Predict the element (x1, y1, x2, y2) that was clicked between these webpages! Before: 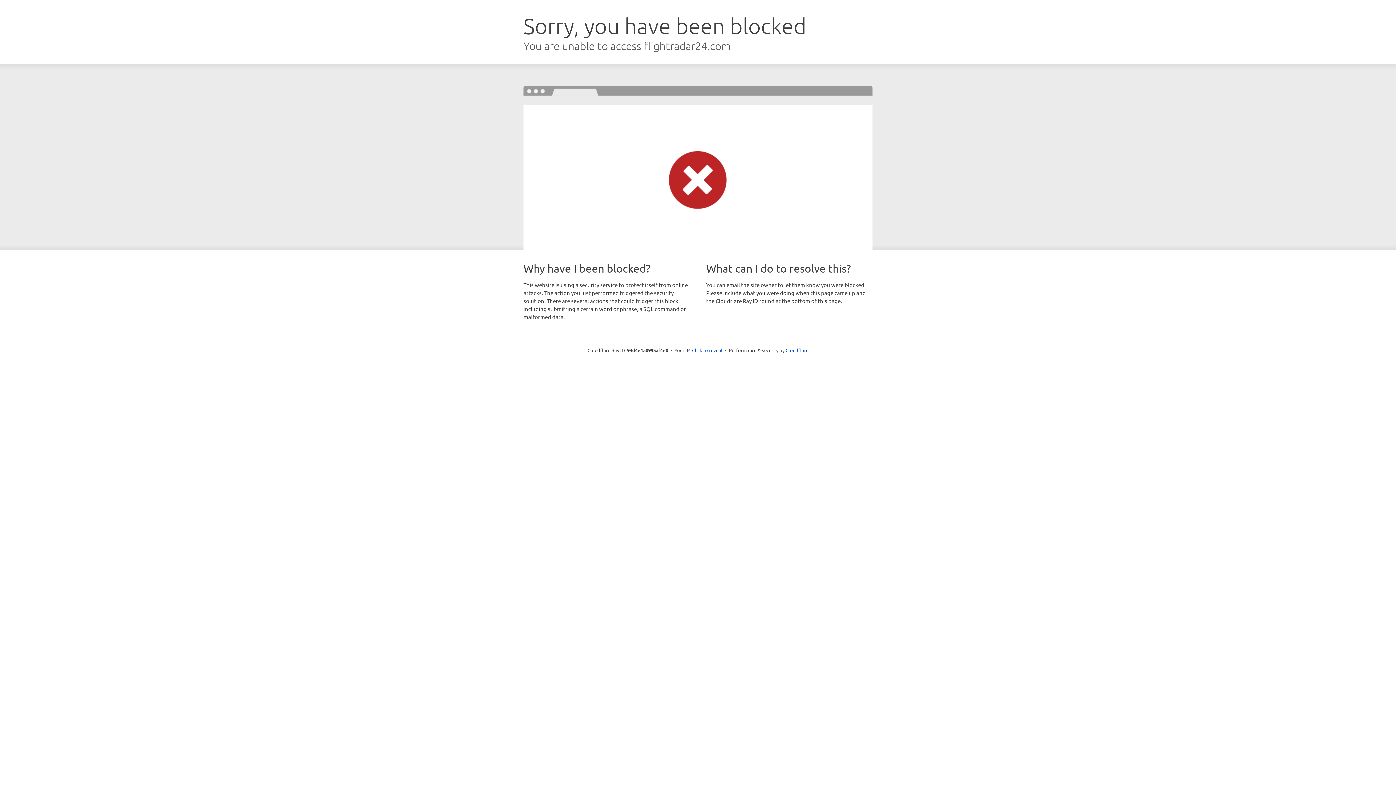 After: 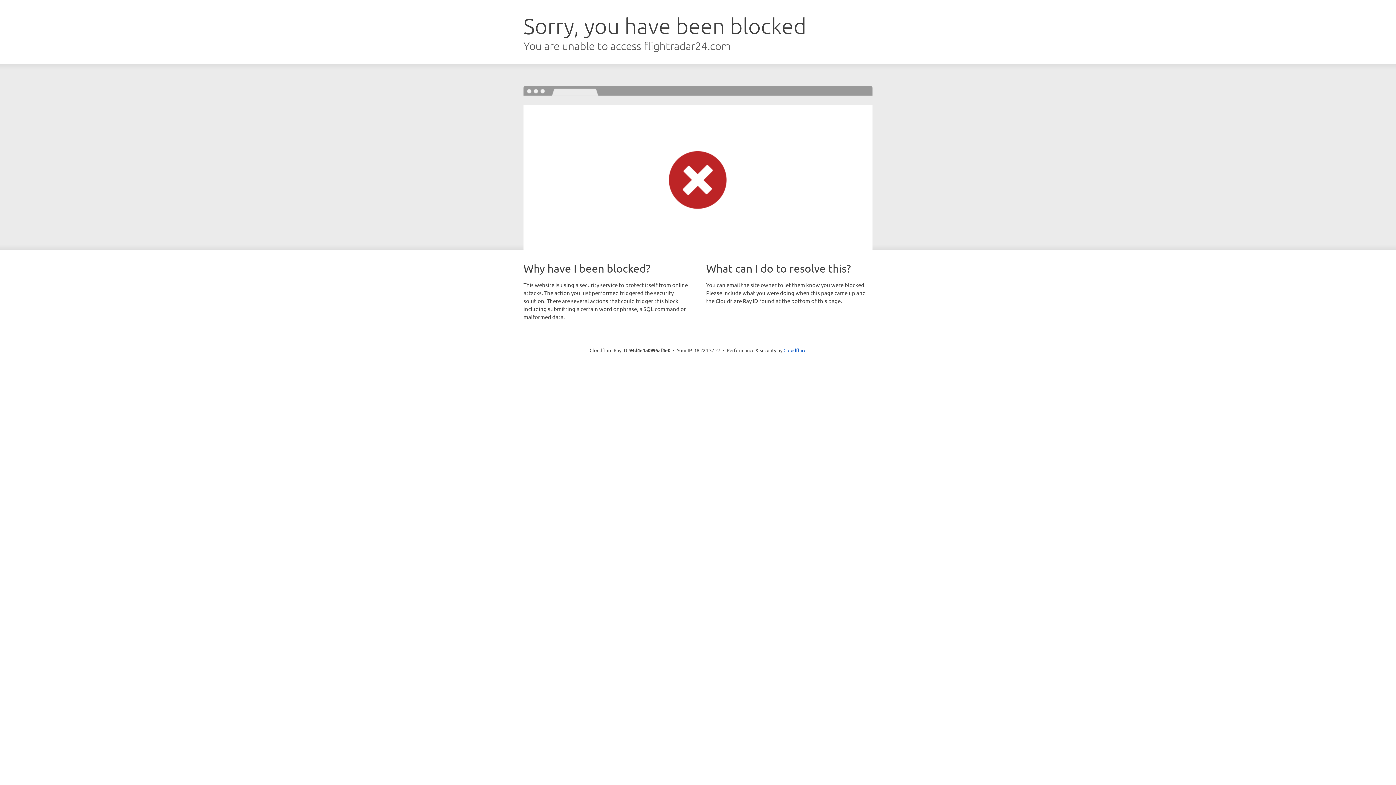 Action: label: Click to reveal bbox: (692, 346, 722, 353)